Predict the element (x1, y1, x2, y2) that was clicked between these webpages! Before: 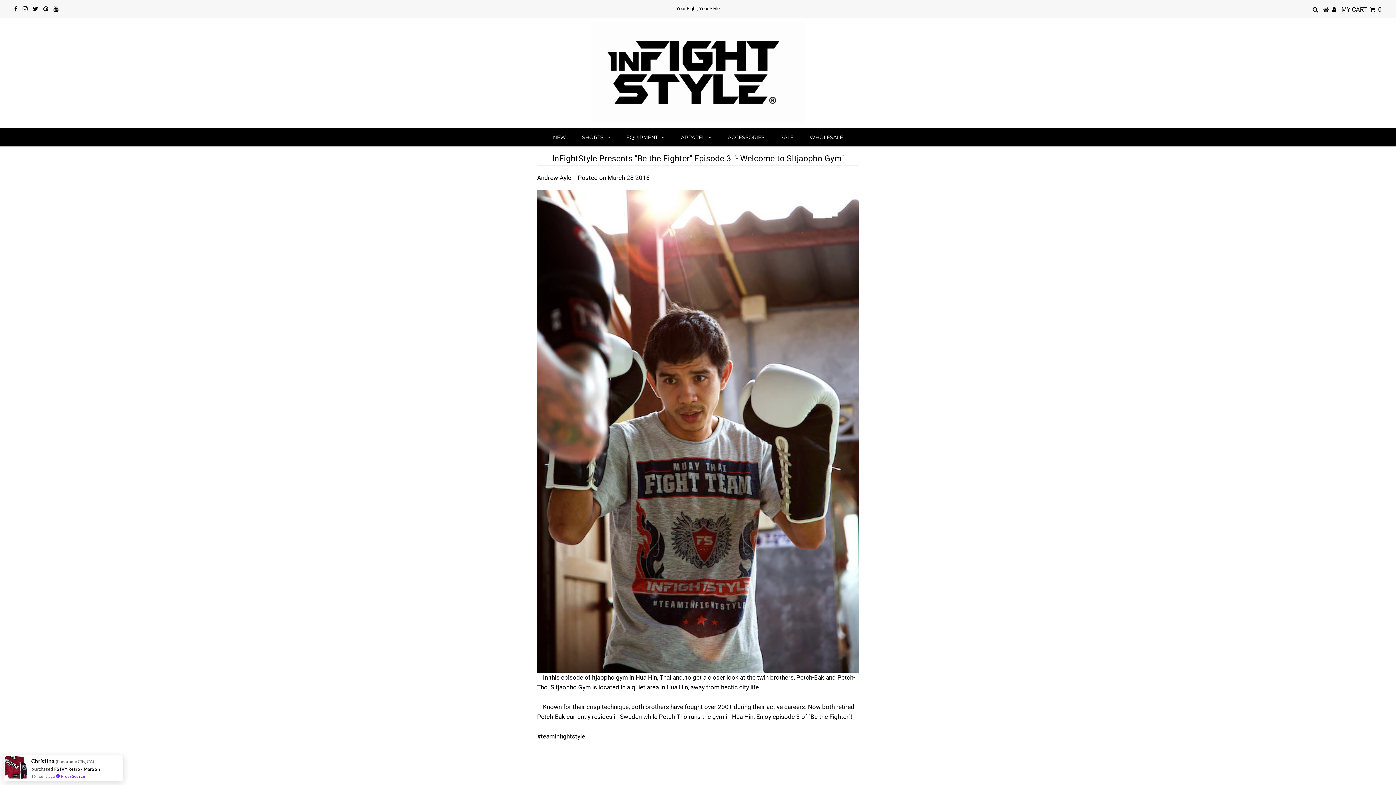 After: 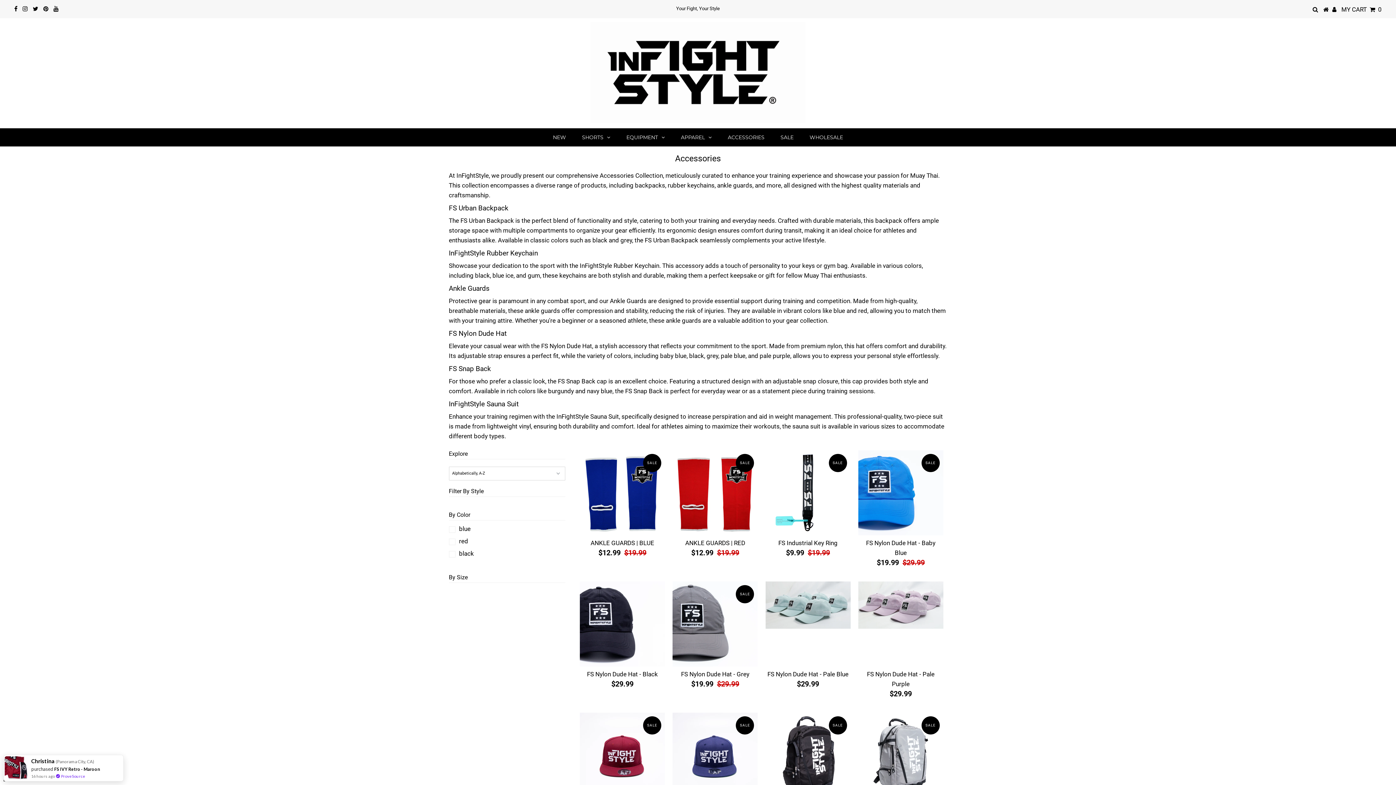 Action: label: ACCESSORIES bbox: (720, 128, 772, 146)